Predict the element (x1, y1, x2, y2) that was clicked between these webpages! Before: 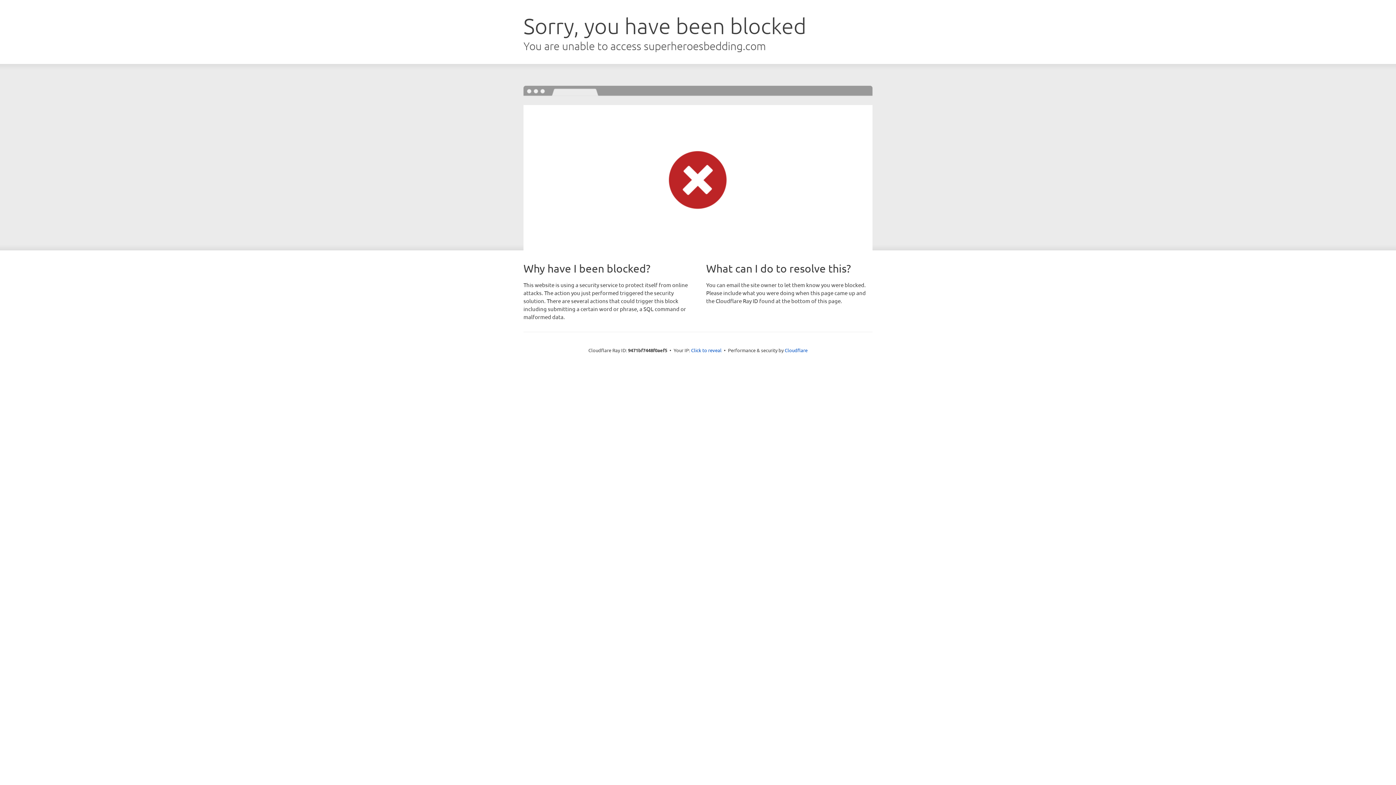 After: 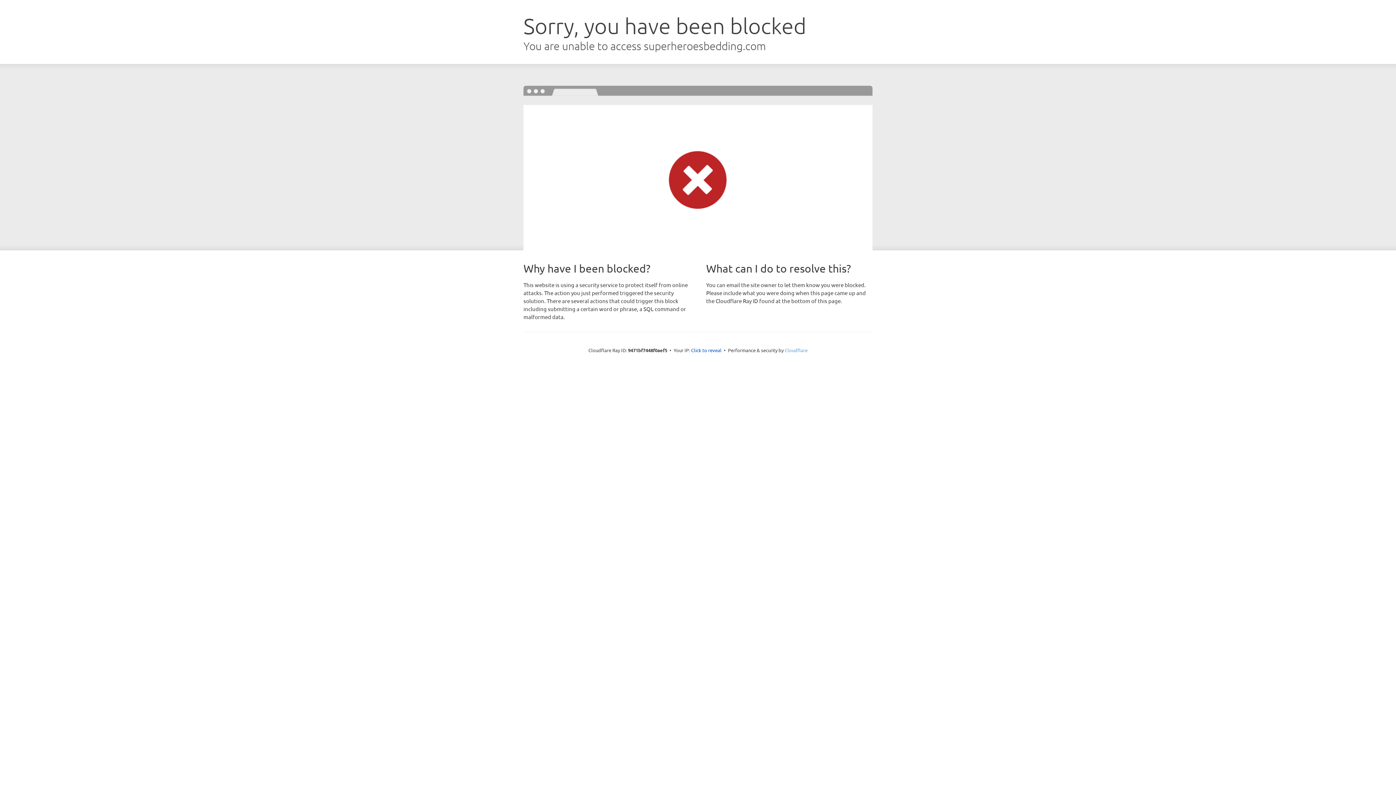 Action: label: Cloudflare bbox: (784, 347, 807, 353)